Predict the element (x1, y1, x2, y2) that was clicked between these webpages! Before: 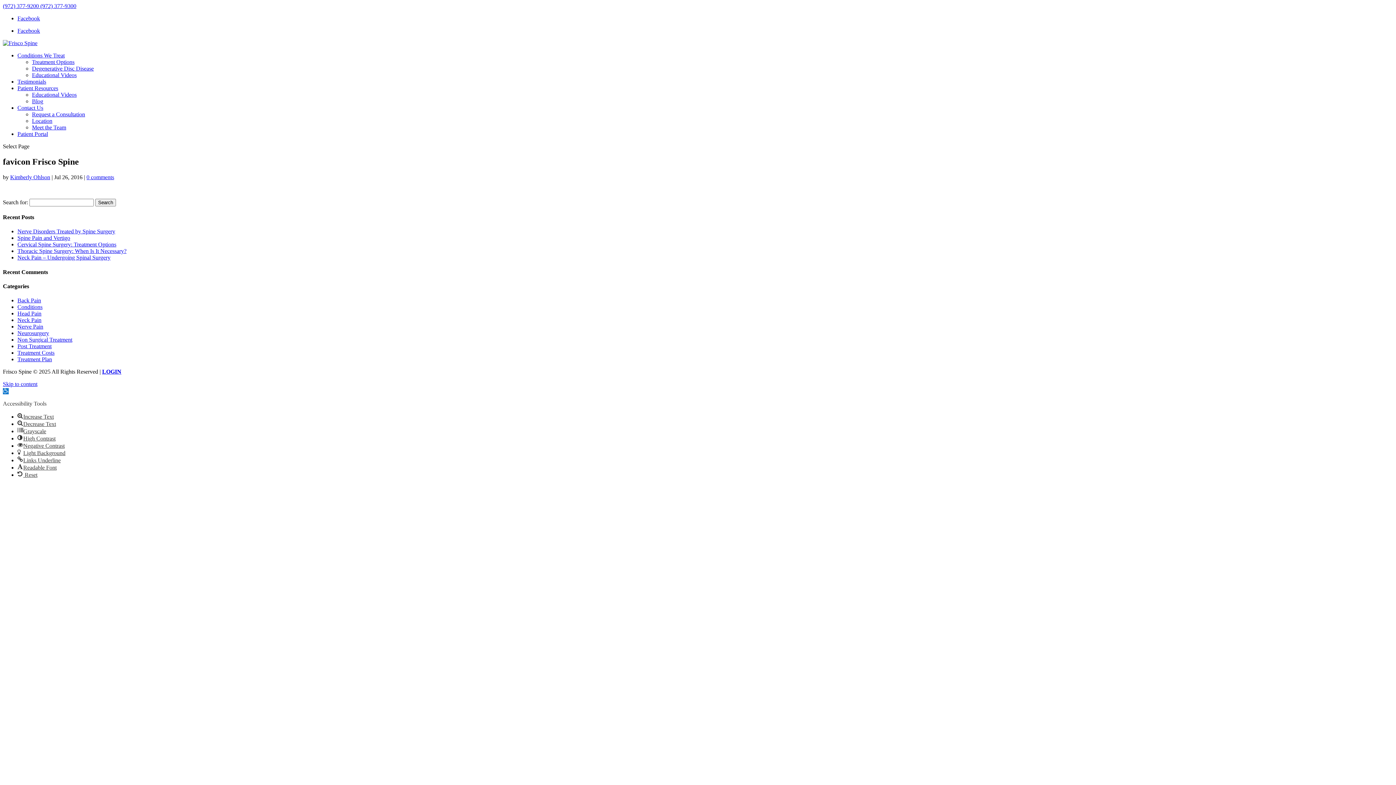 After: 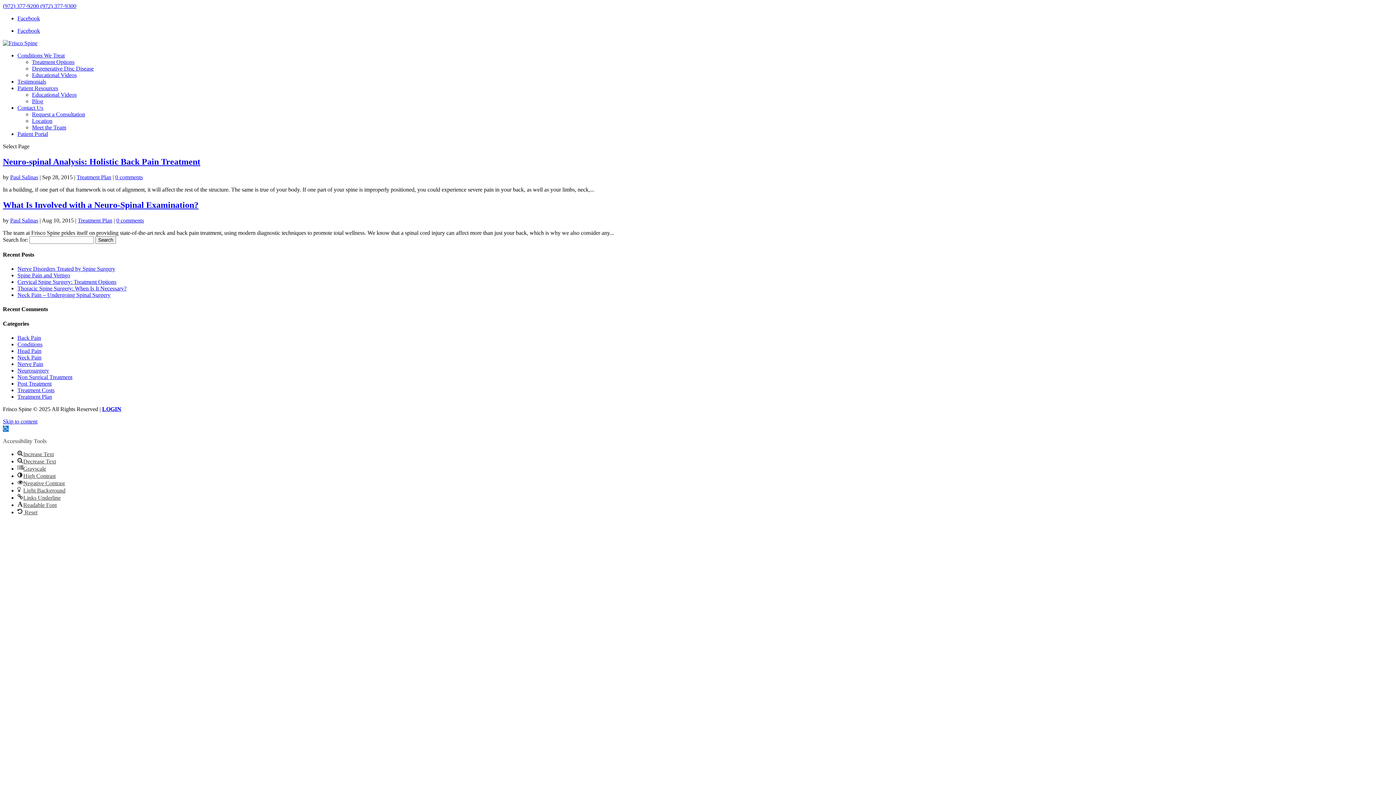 Action: bbox: (17, 356, 52, 362) label: Treatment Plan